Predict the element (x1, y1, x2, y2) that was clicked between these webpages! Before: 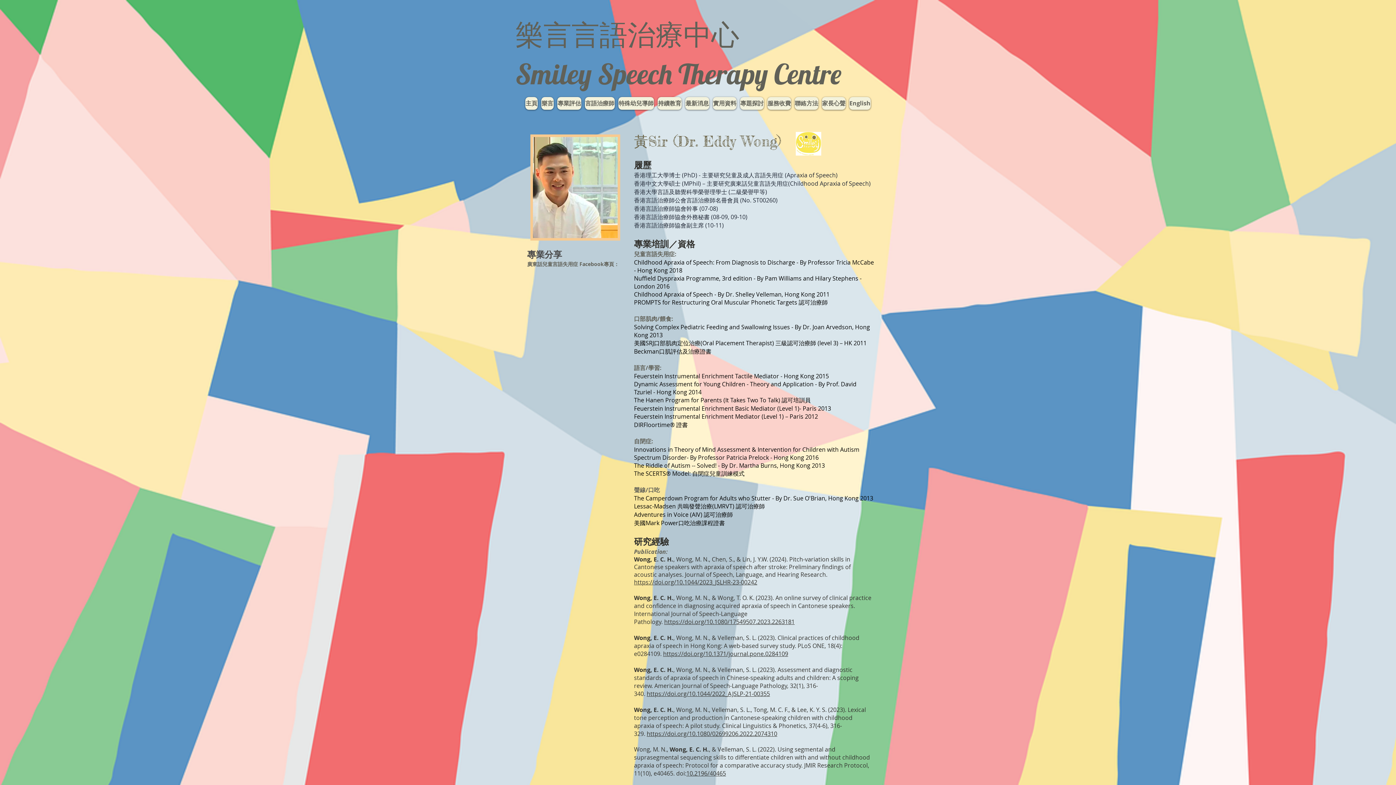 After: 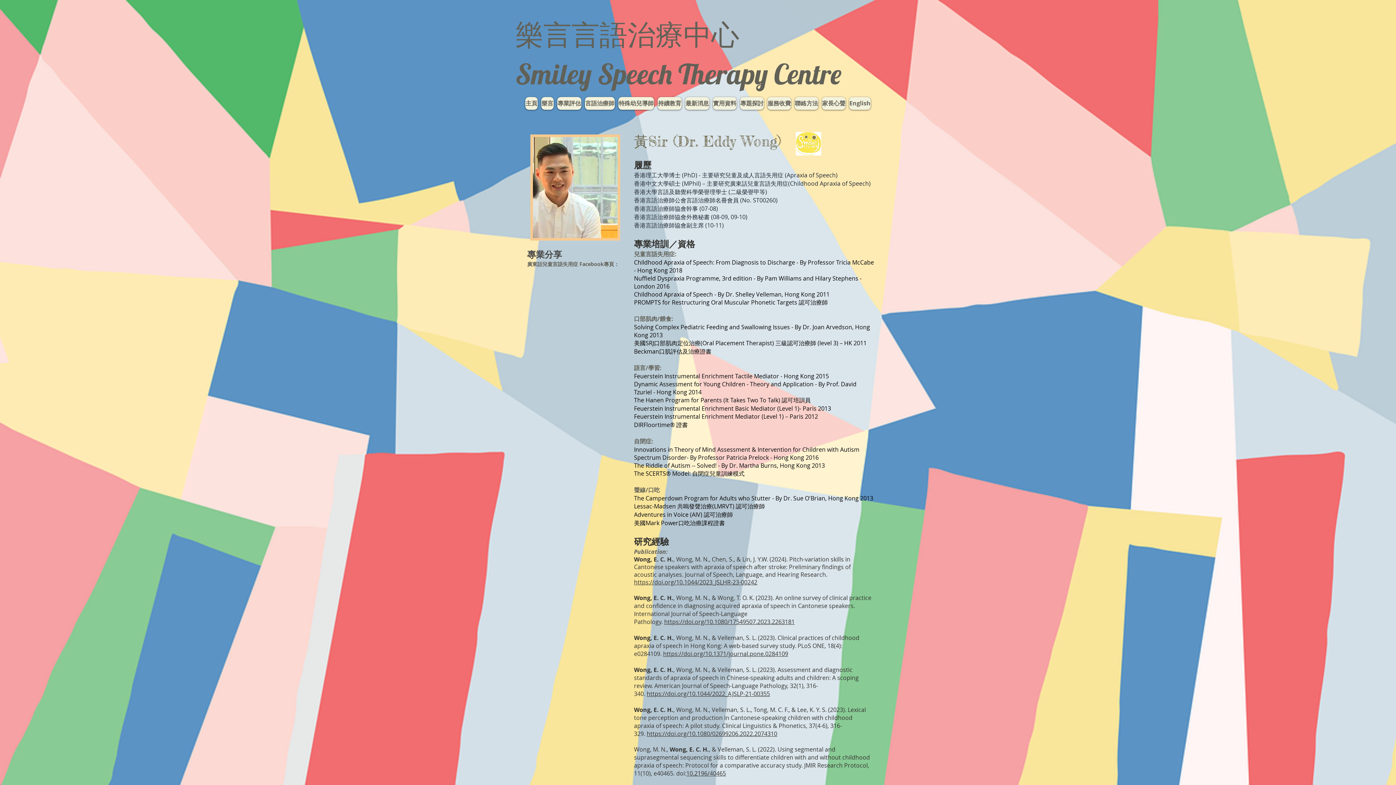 Action: label: https://doi.org/10.1044/2022_AJSLP-21-00355 bbox: (646, 690, 770, 698)